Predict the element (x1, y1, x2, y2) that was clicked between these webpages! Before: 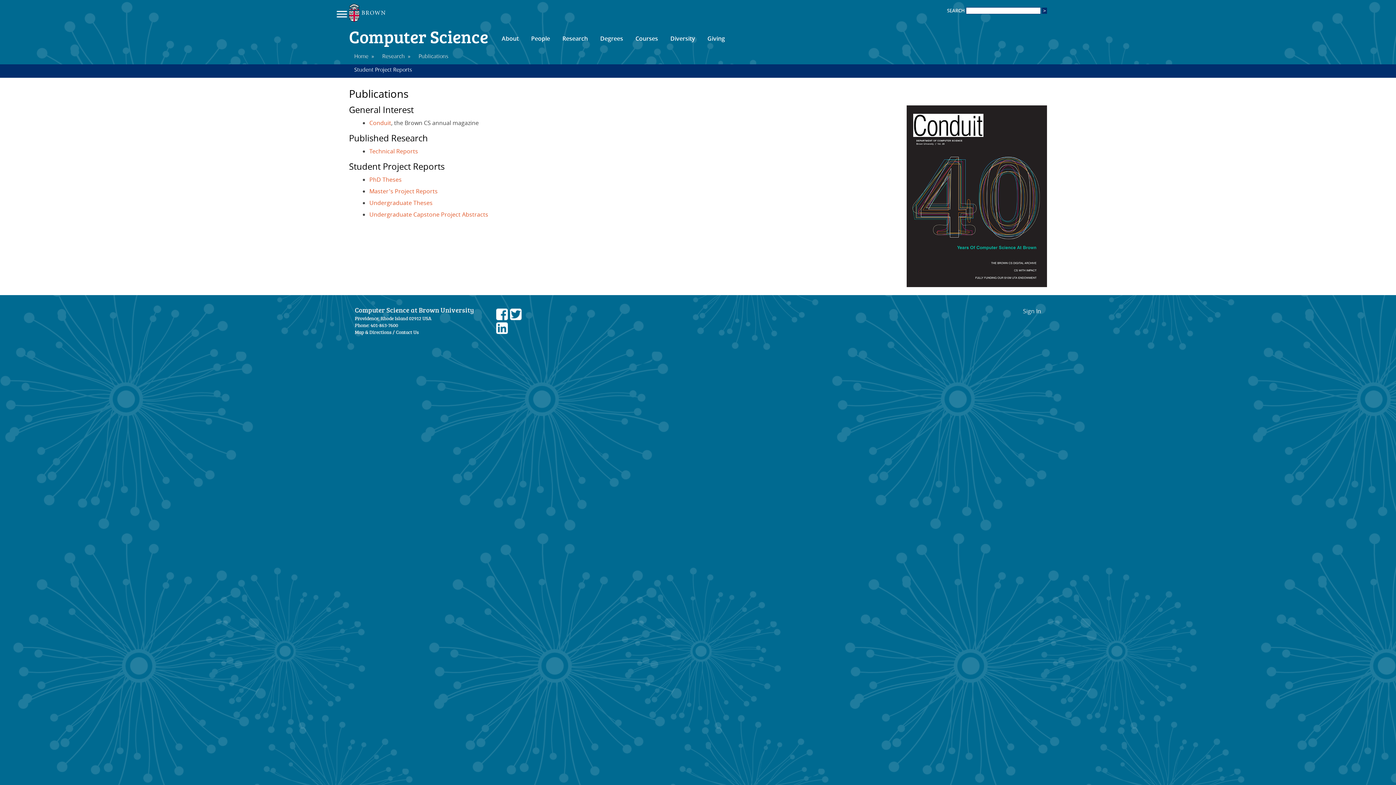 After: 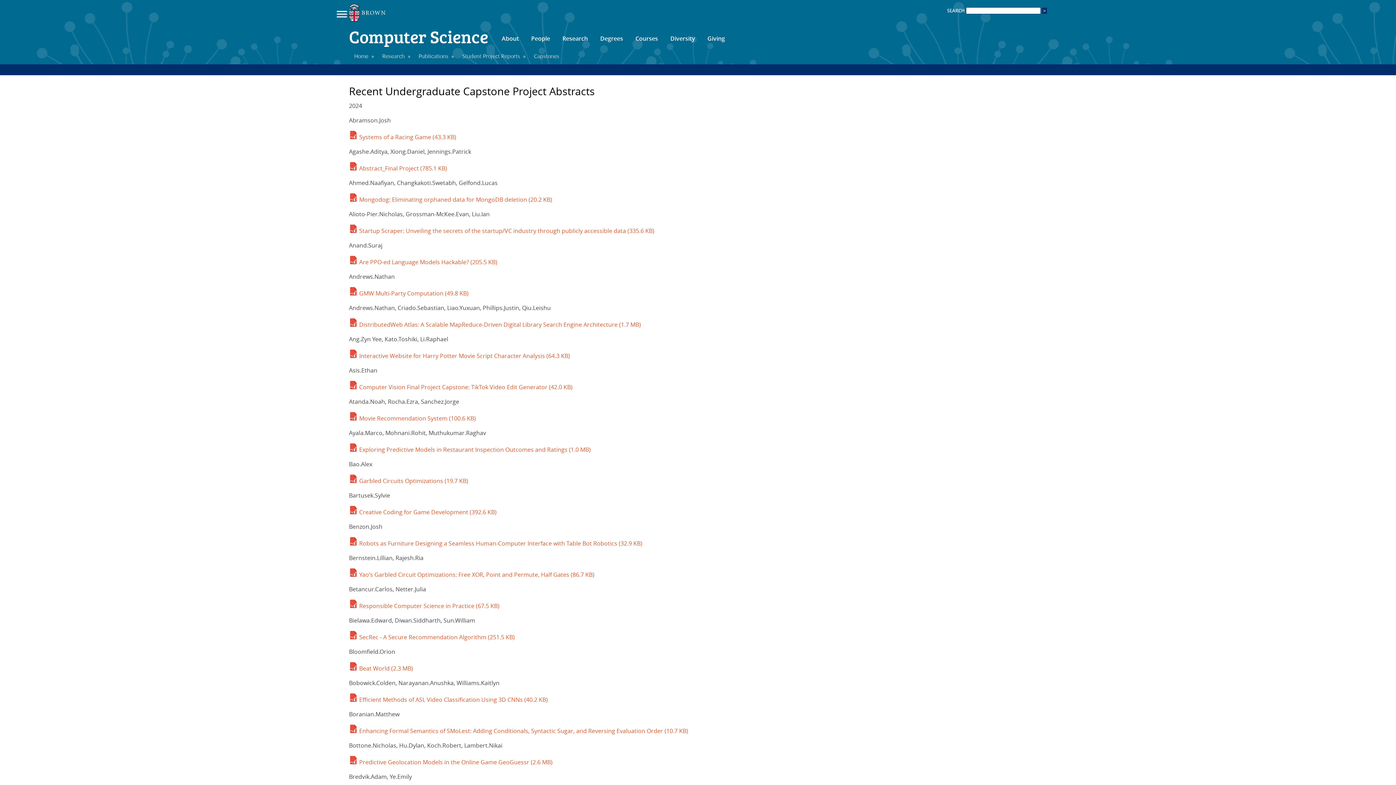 Action: label: Undergraduate Capstone Project Abstracts bbox: (369, 210, 488, 218)